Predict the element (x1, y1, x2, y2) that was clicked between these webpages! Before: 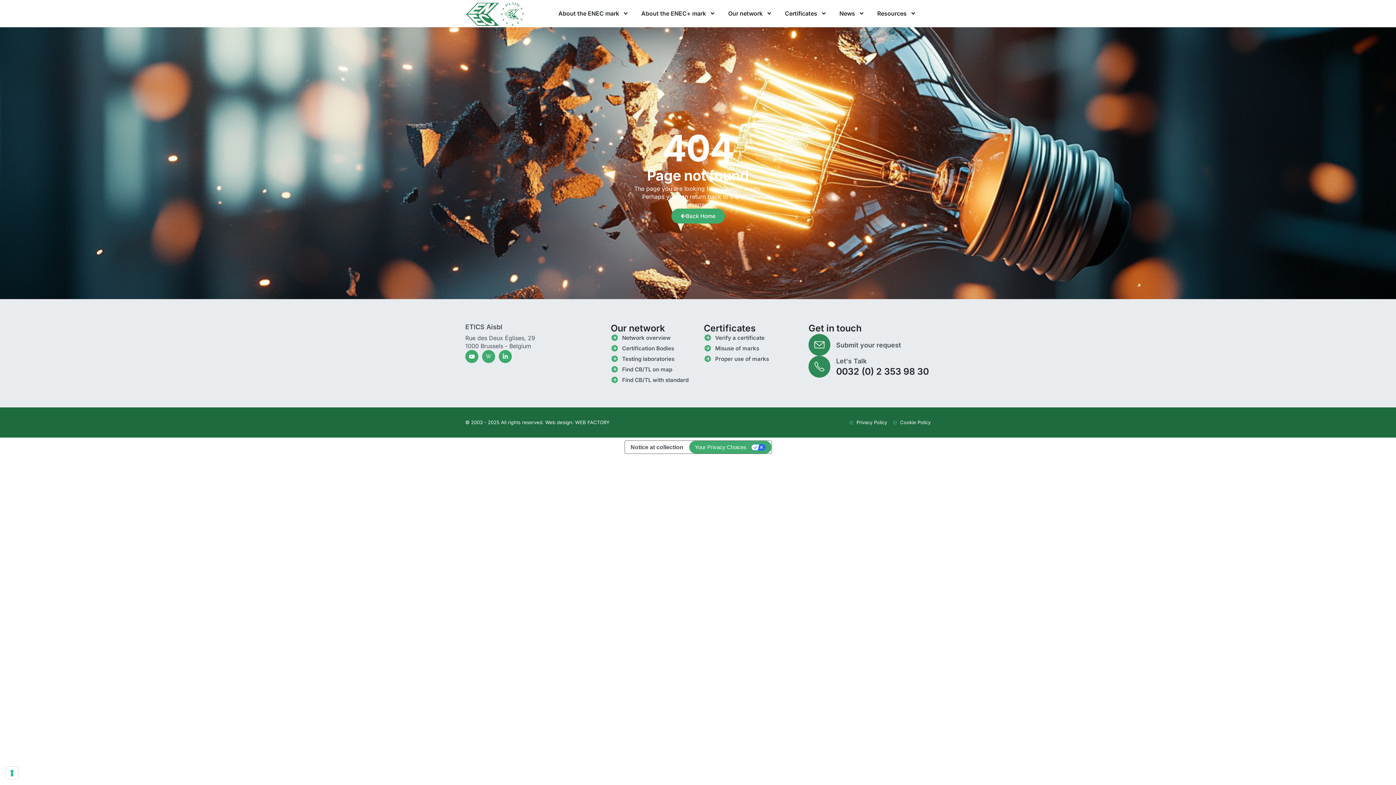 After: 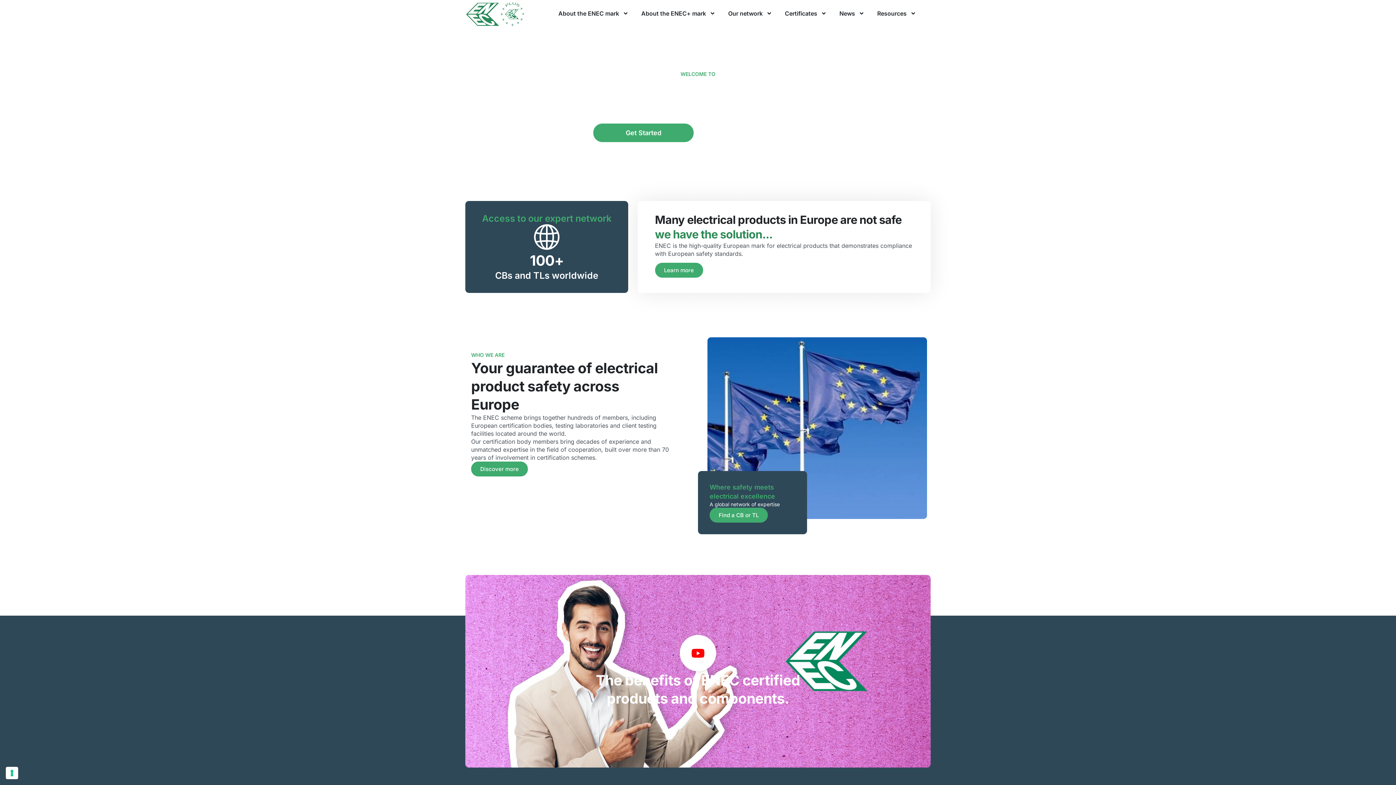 Action: bbox: (465, 1, 558, 26)